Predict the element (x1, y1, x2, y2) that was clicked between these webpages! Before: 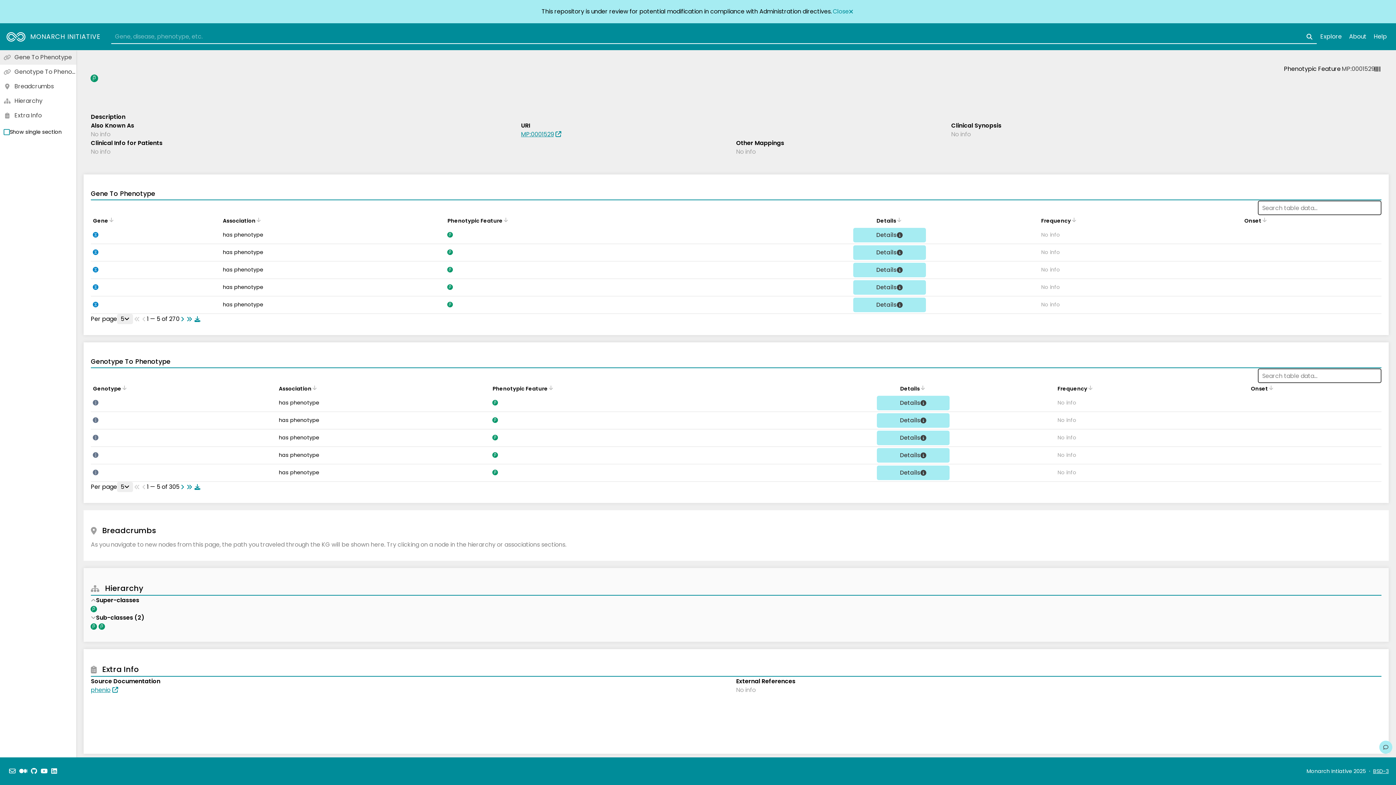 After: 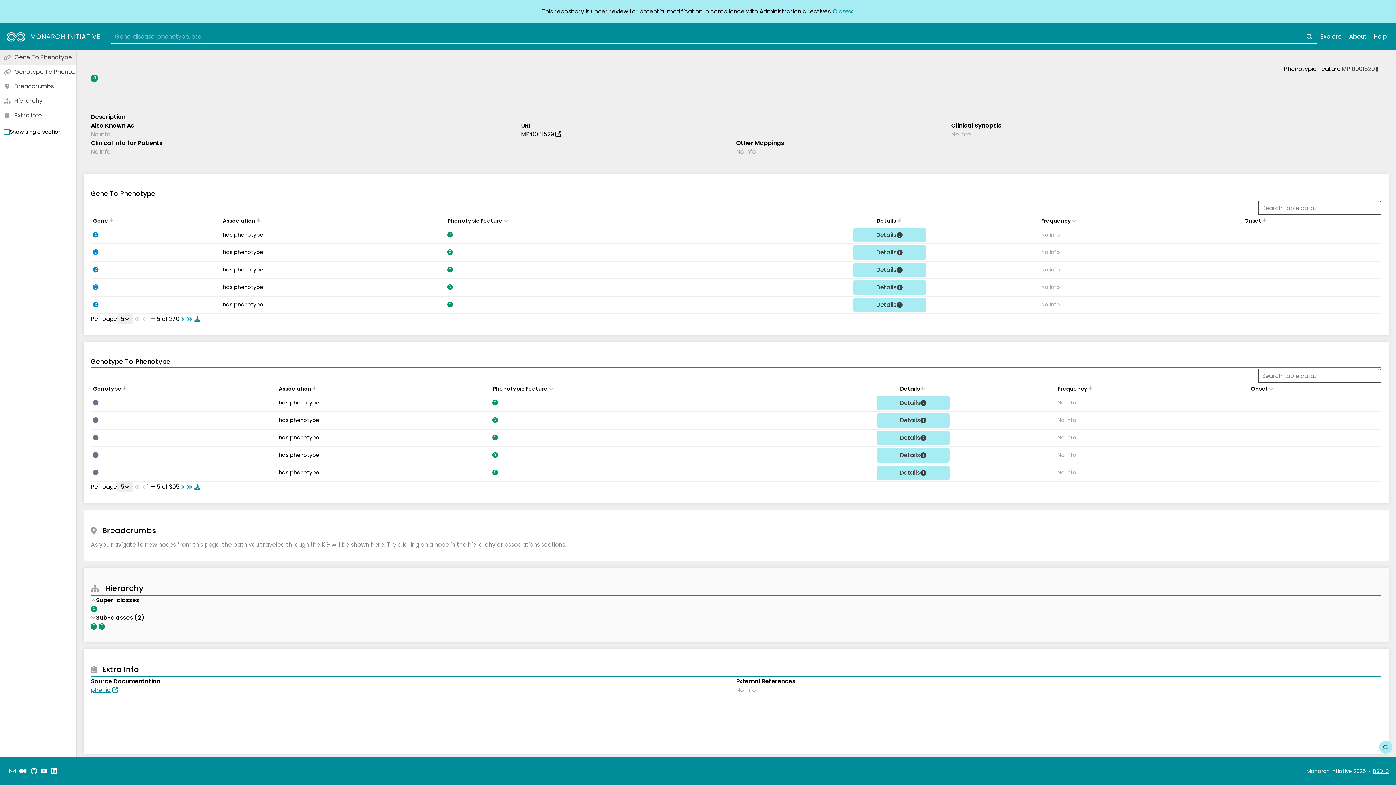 Action: bbox: (521, 130, 561, 138) label: MP:0001529